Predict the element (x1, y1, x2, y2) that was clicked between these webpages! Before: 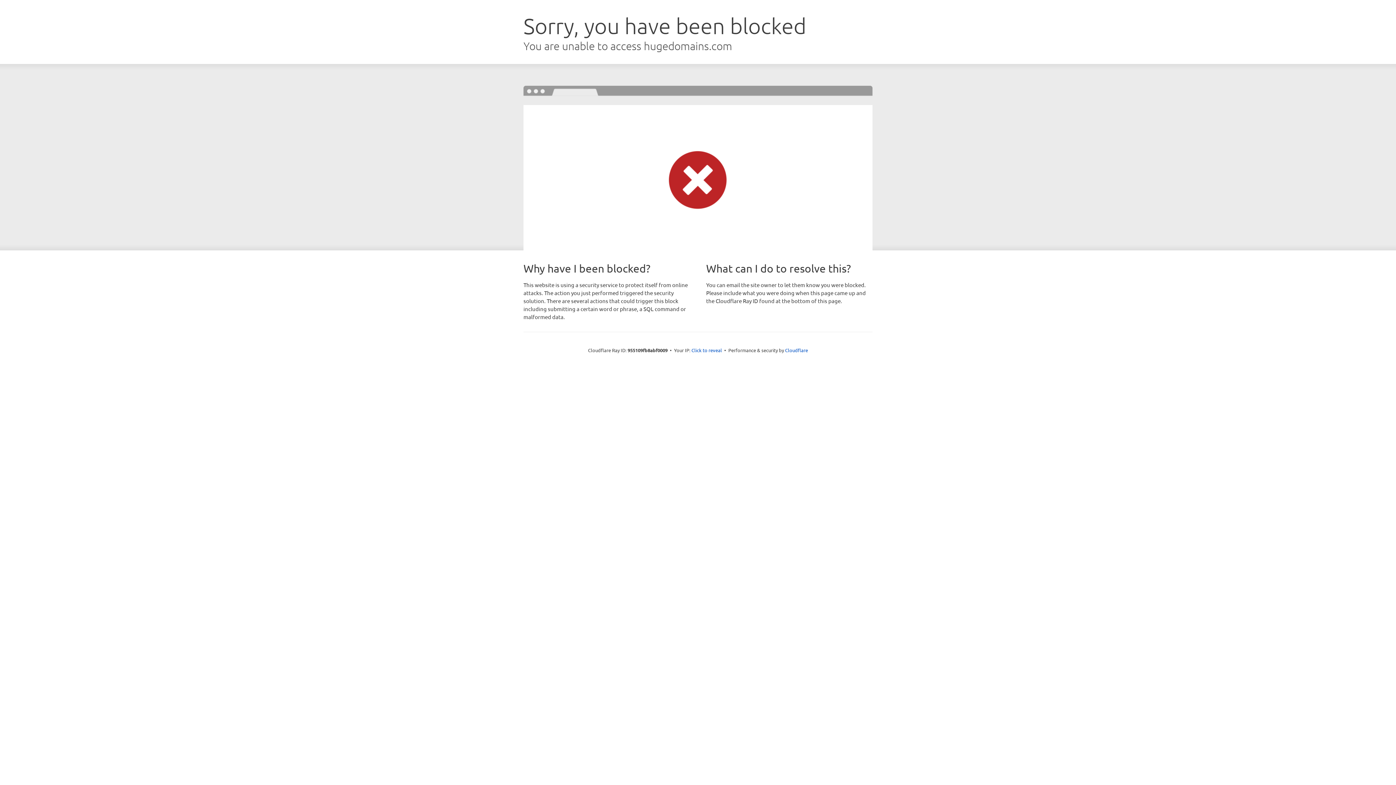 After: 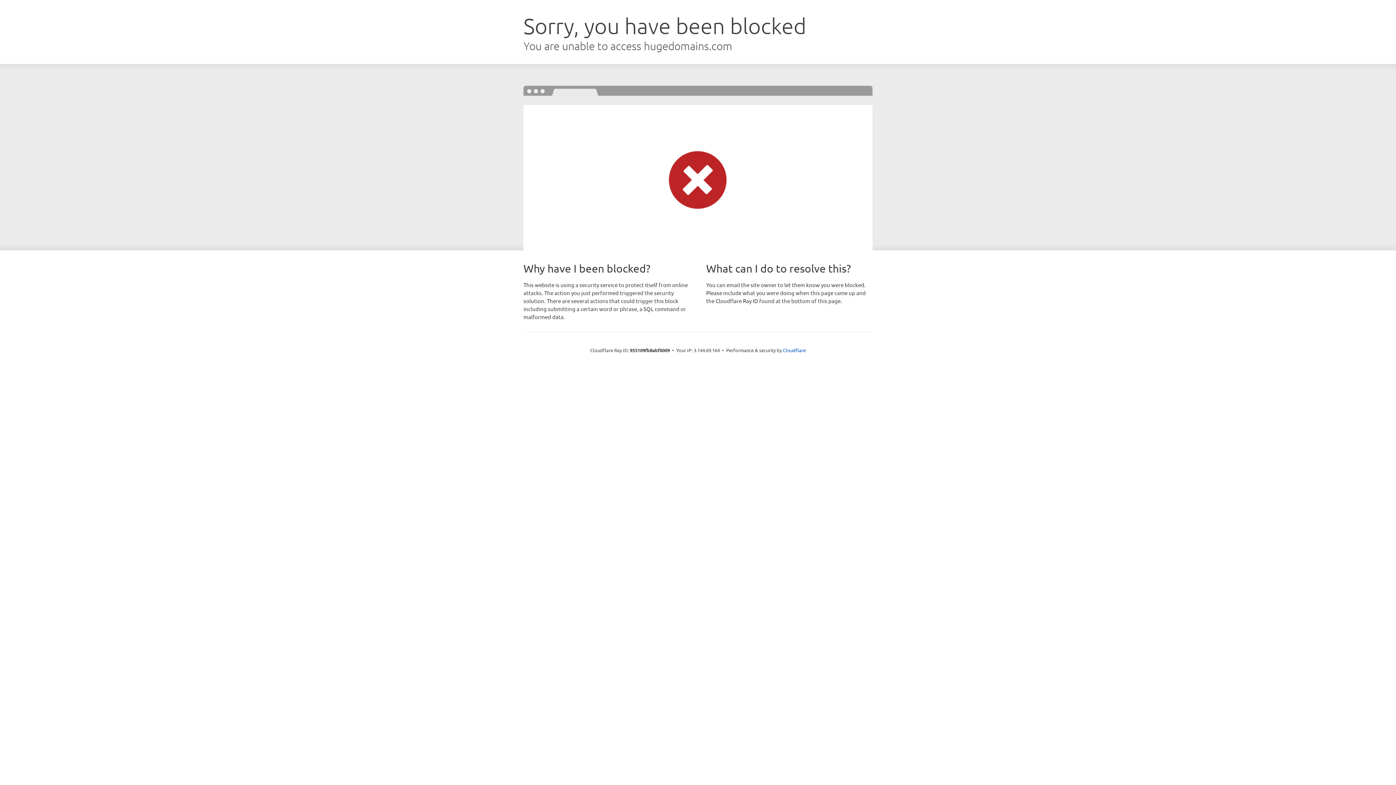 Action: label: Click to reveal bbox: (691, 346, 722, 353)